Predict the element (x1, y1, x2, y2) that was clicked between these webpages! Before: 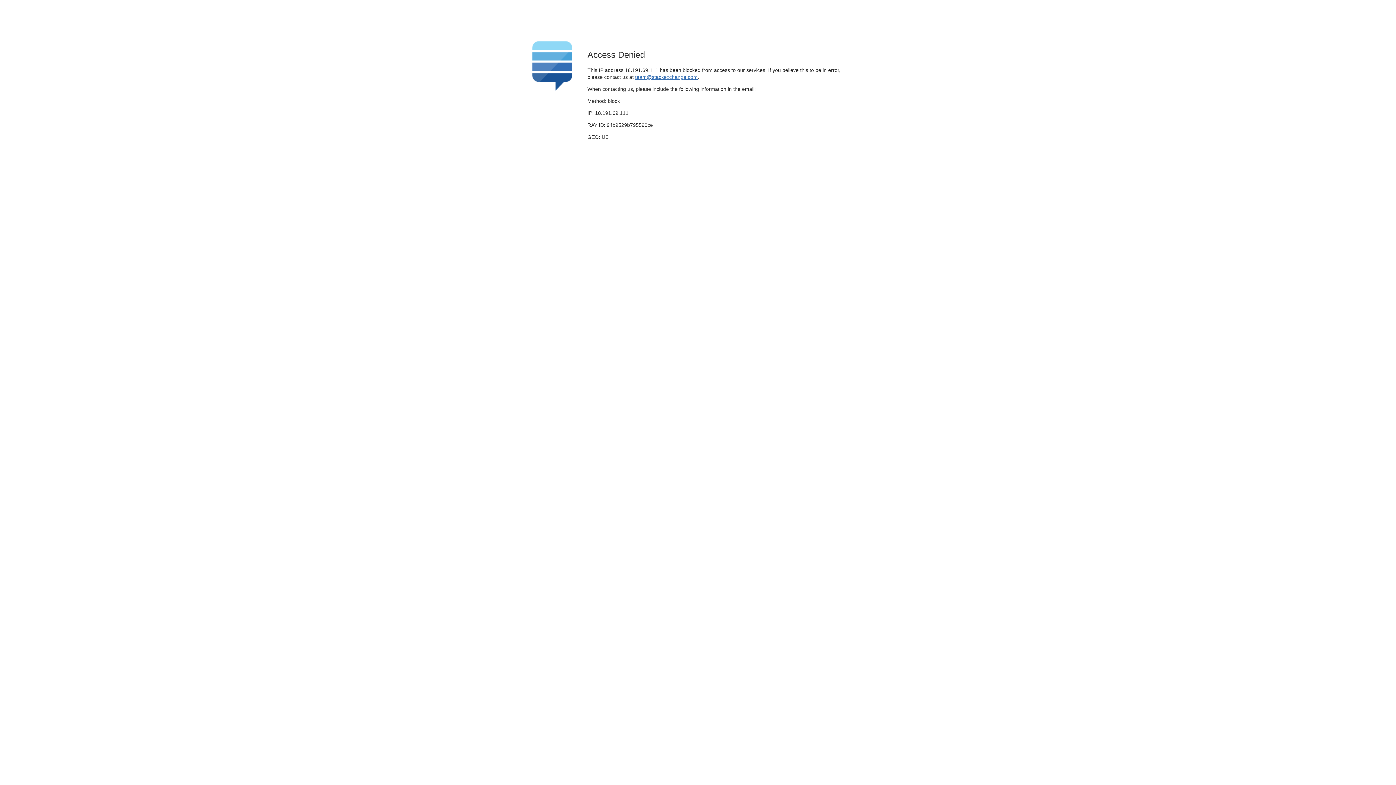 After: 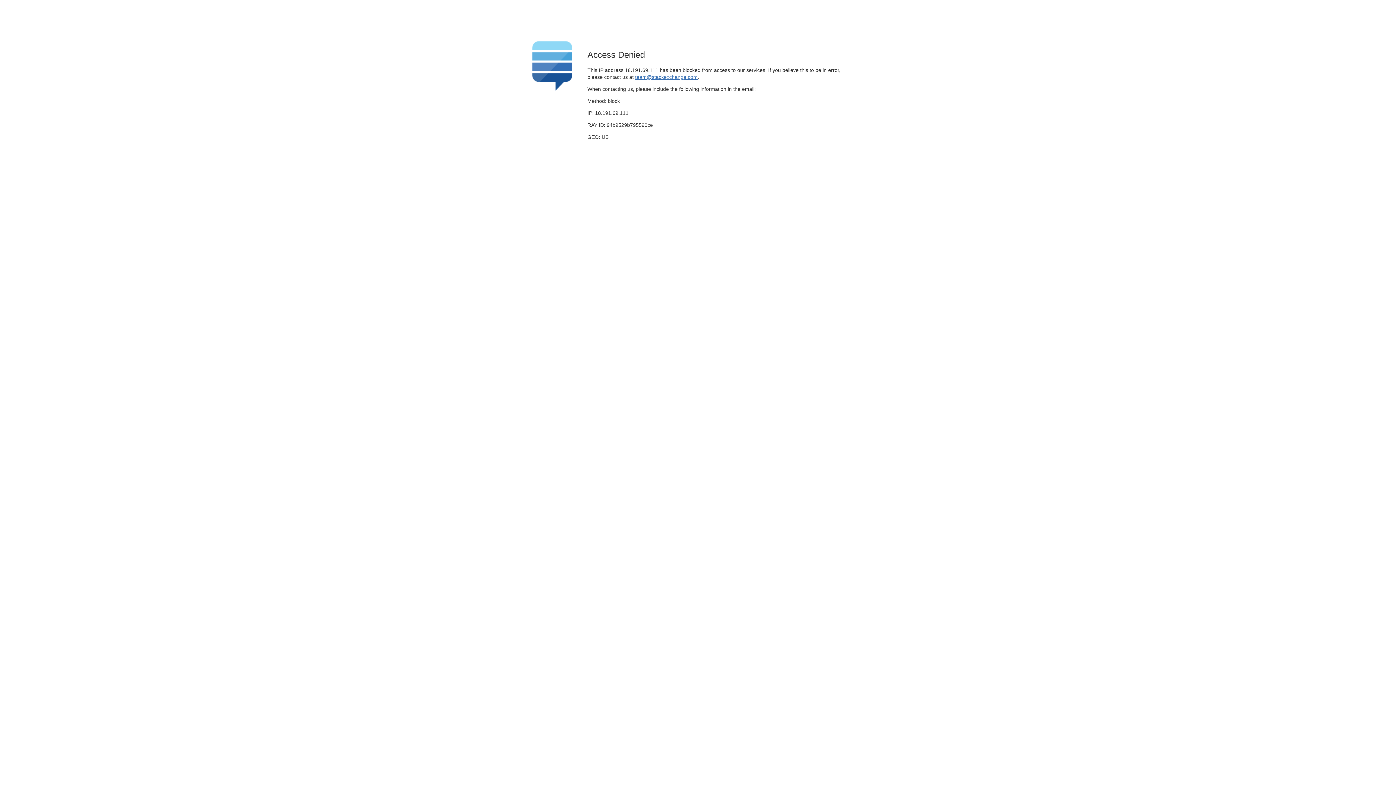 Action: label: team@stackexchange.com bbox: (635, 74, 697, 79)